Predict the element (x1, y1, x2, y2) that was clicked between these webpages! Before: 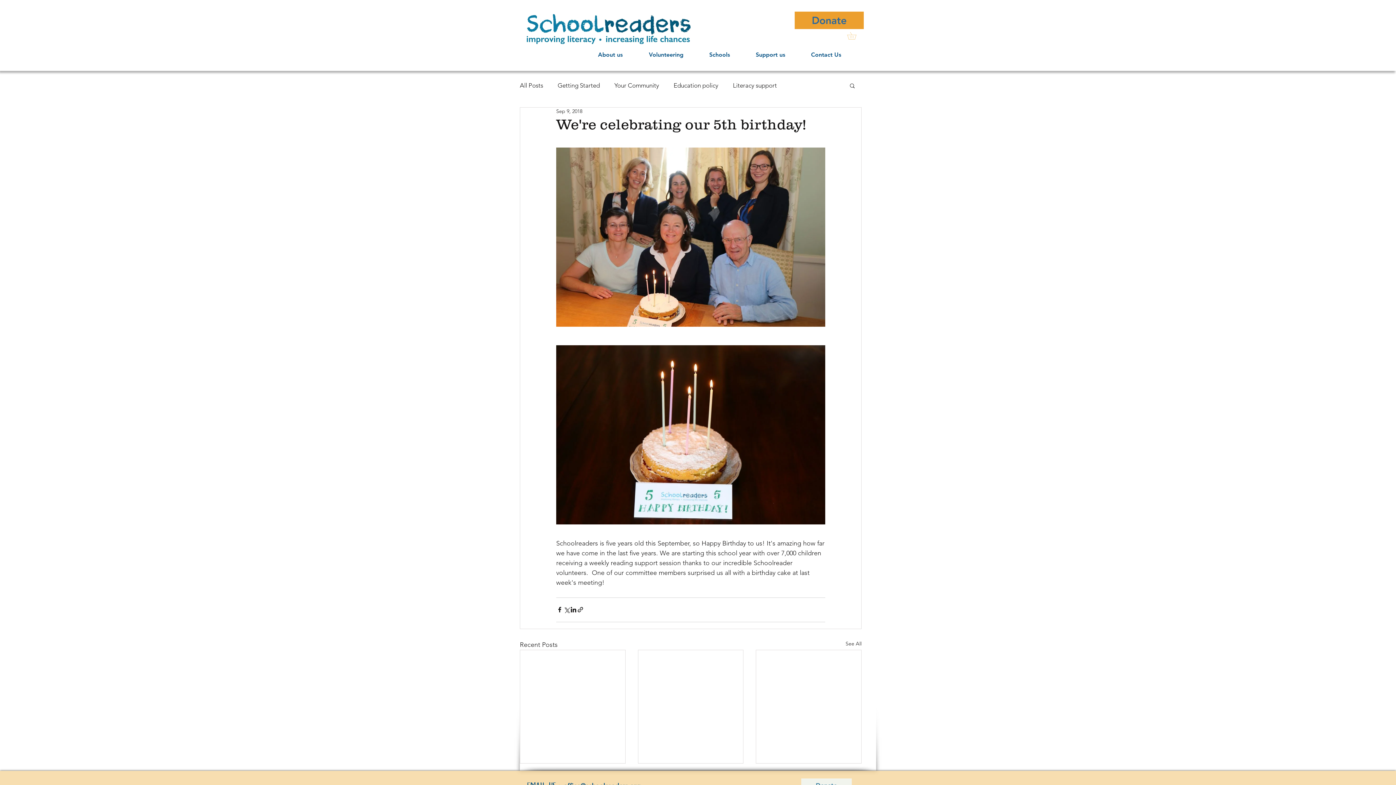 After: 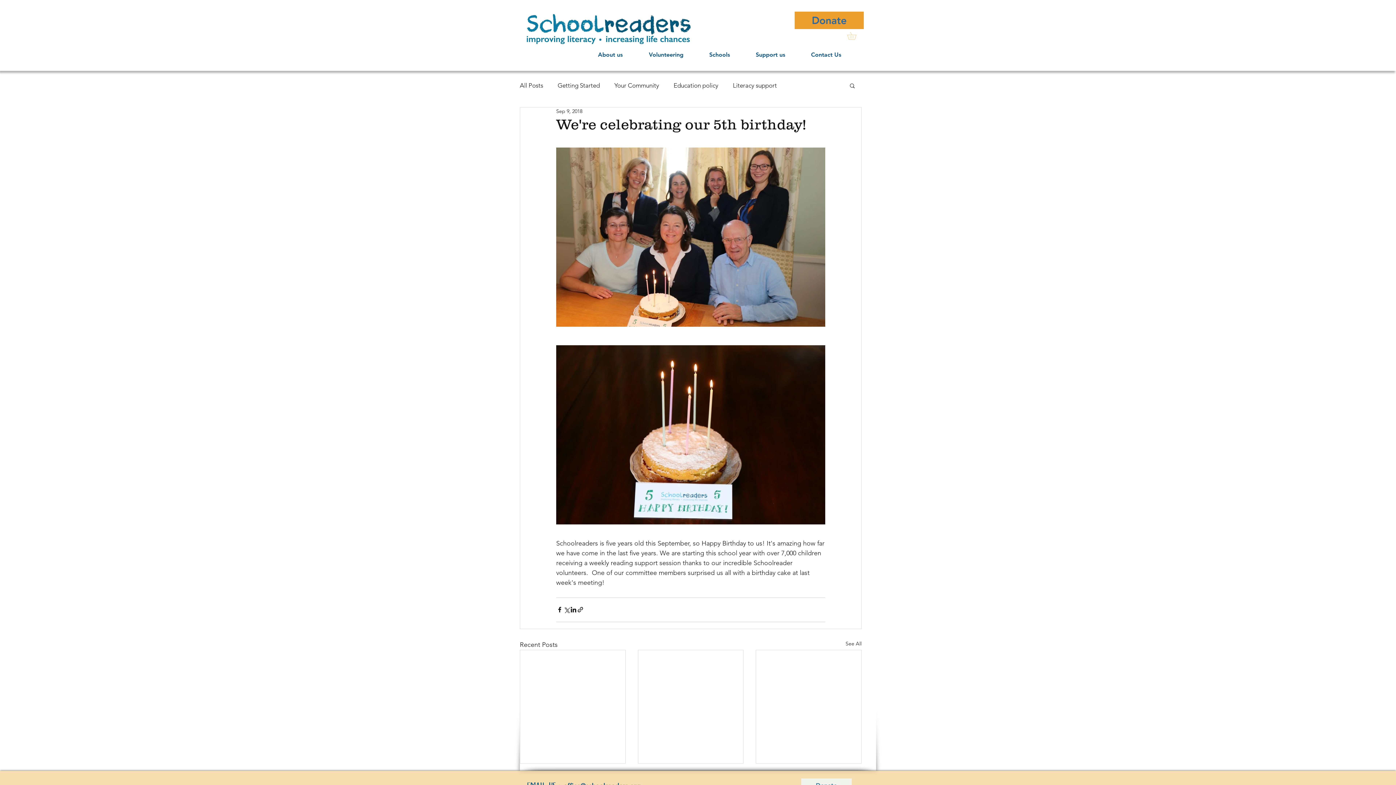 Action: bbox: (645, 48, 705, 60) label: Volunteering